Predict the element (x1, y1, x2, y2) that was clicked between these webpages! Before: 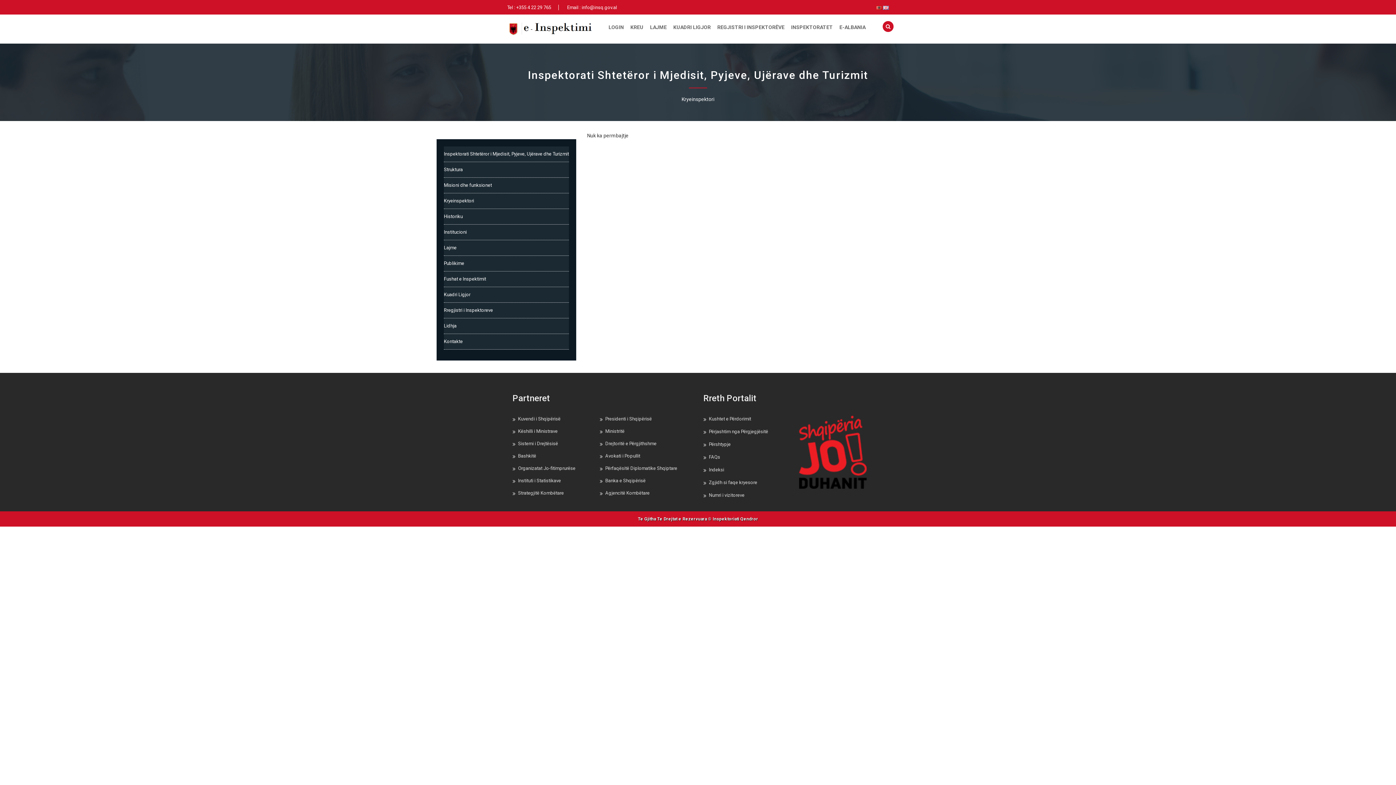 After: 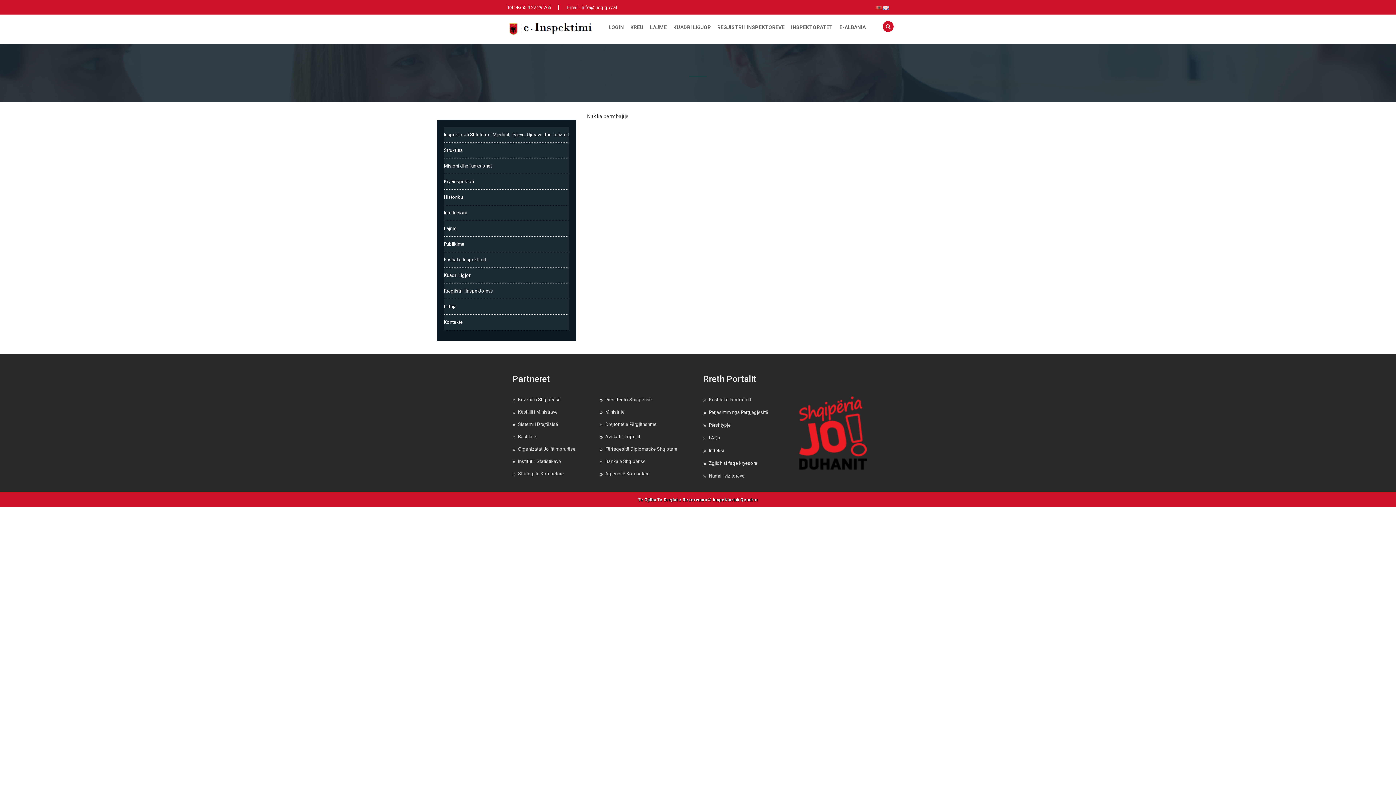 Action: bbox: (876, 4, 882, 10)